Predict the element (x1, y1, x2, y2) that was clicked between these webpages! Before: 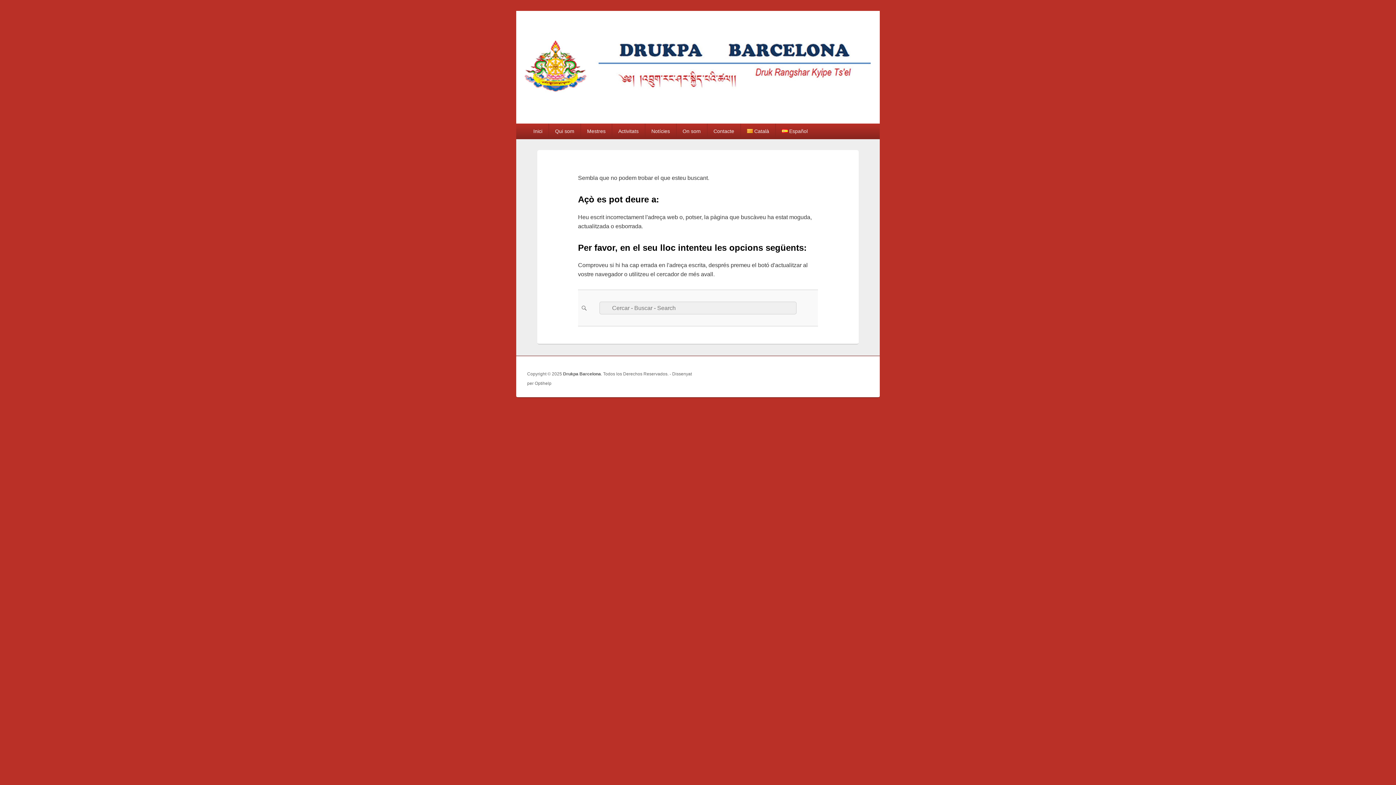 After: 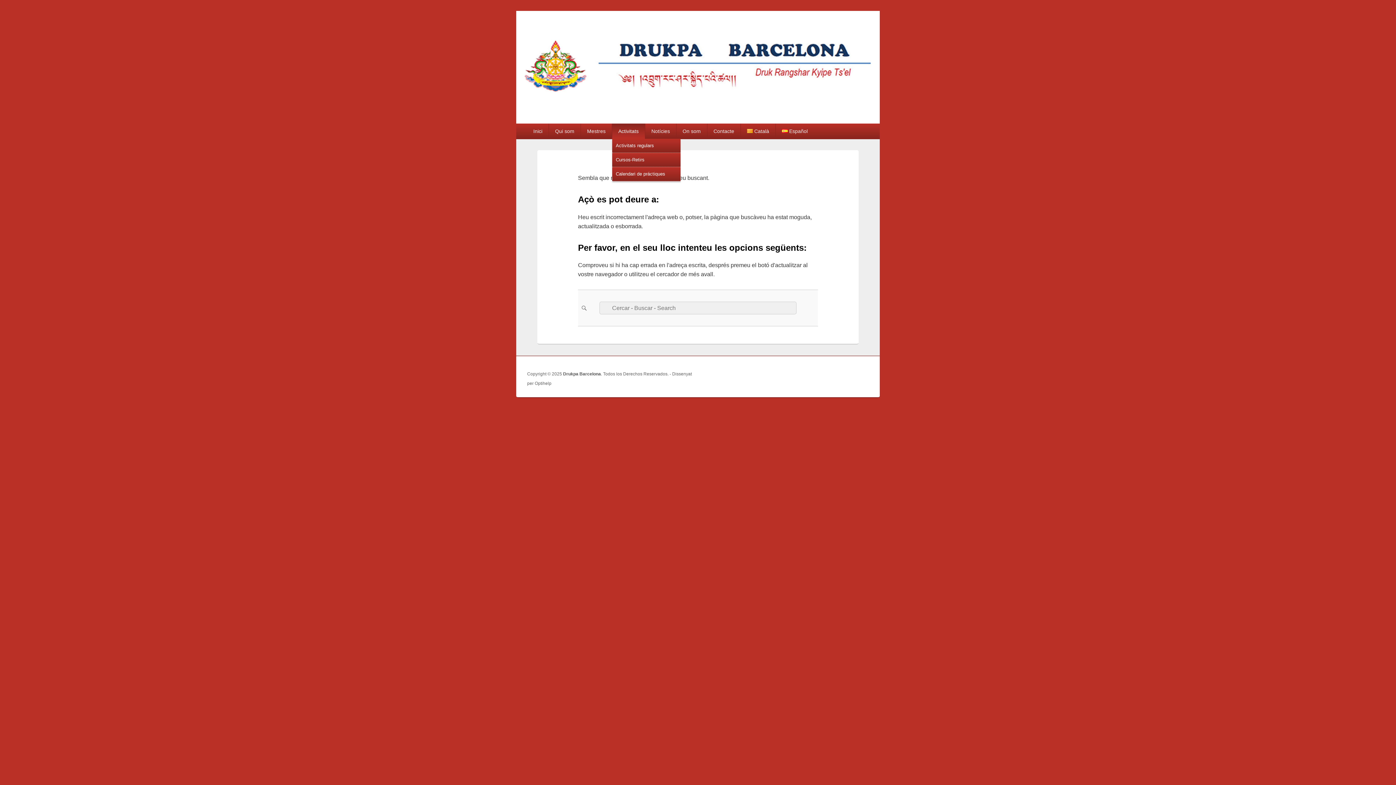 Action: bbox: (612, 123, 645, 138) label: Activitats